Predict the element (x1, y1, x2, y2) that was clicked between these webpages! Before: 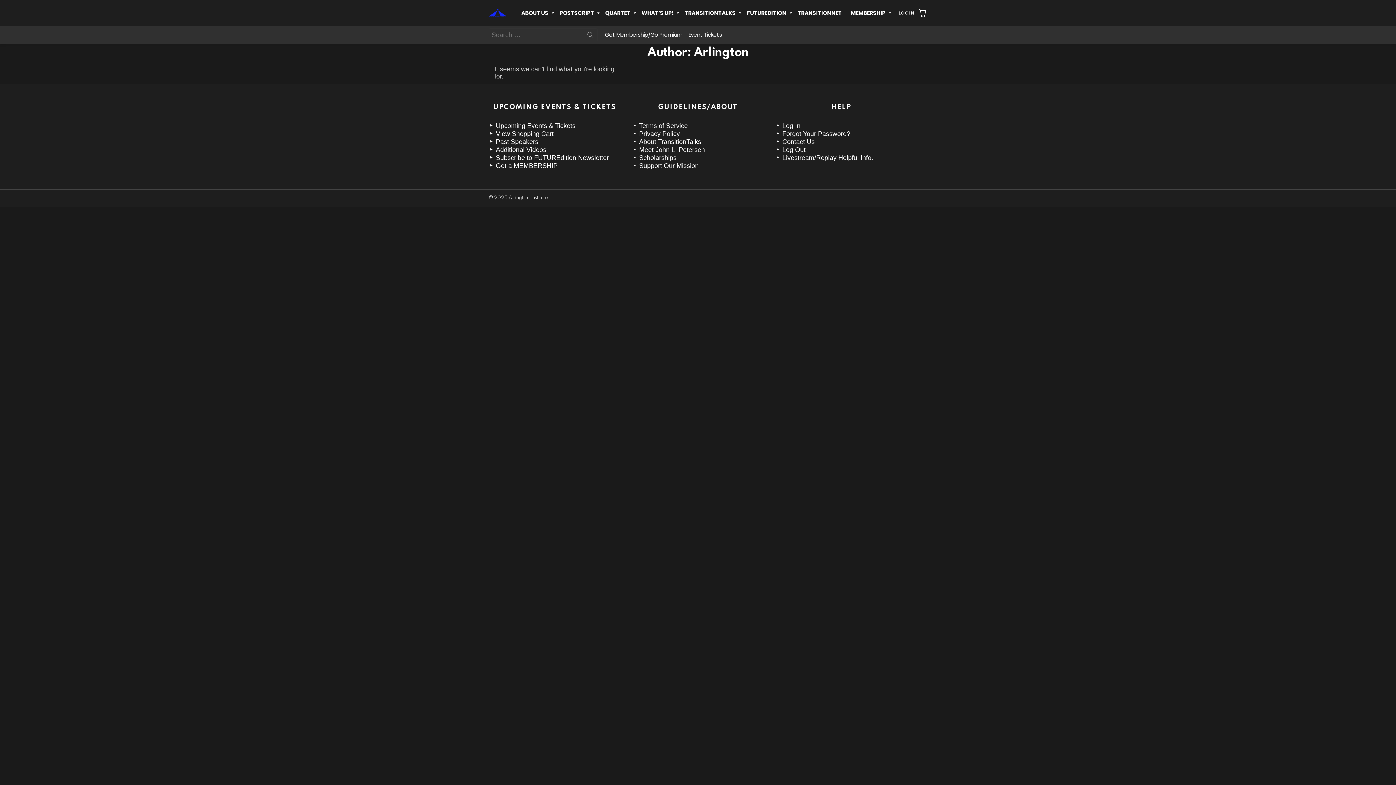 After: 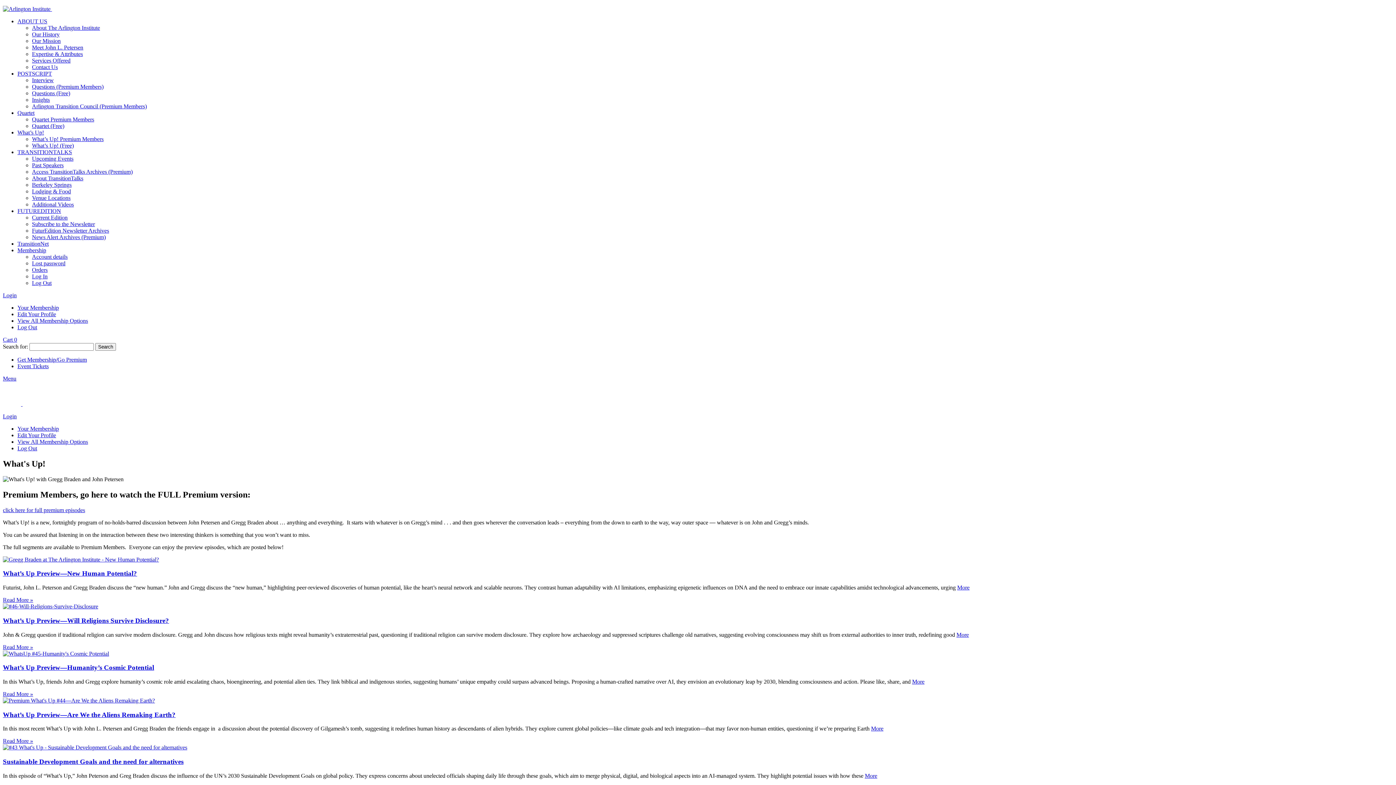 Action: bbox: (638, 7, 679, 18) label: WHAT’S UP!